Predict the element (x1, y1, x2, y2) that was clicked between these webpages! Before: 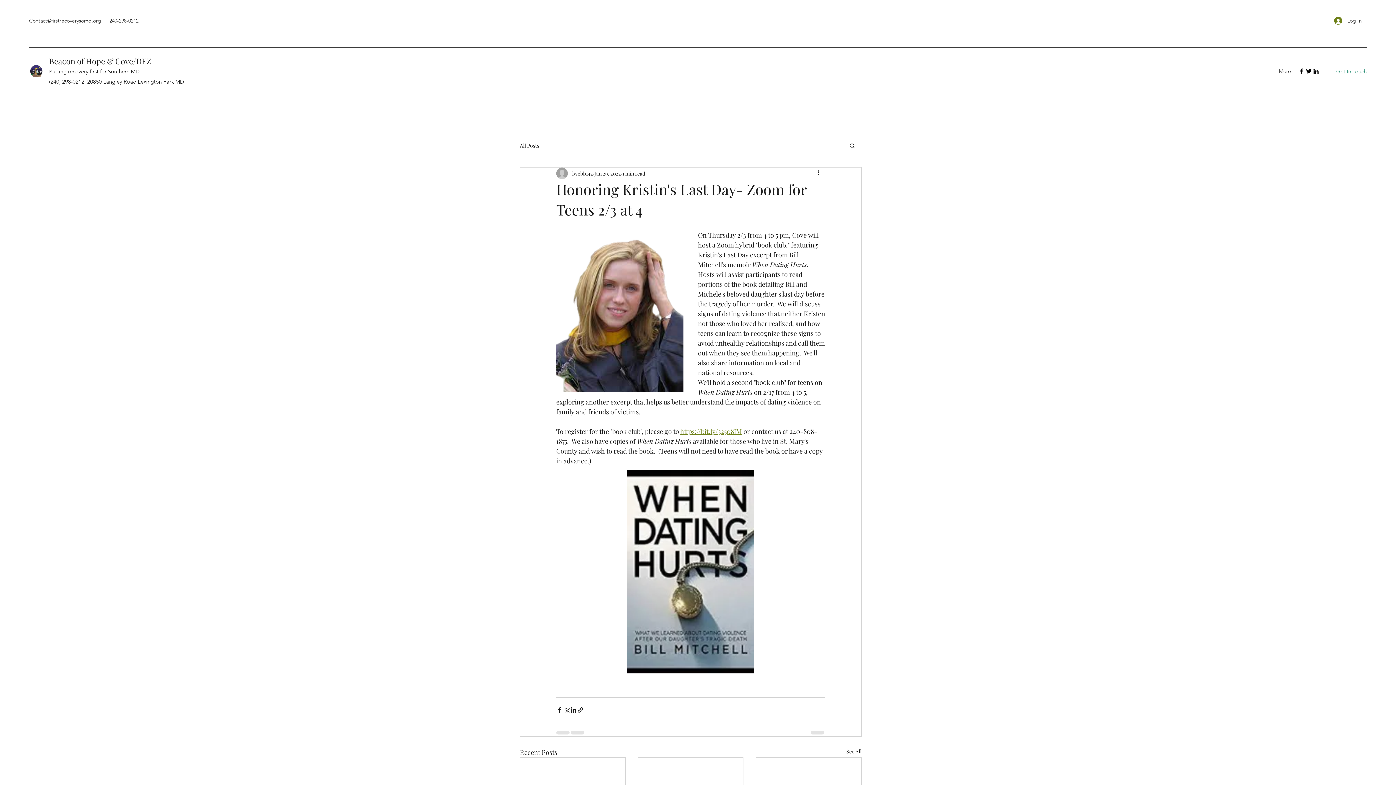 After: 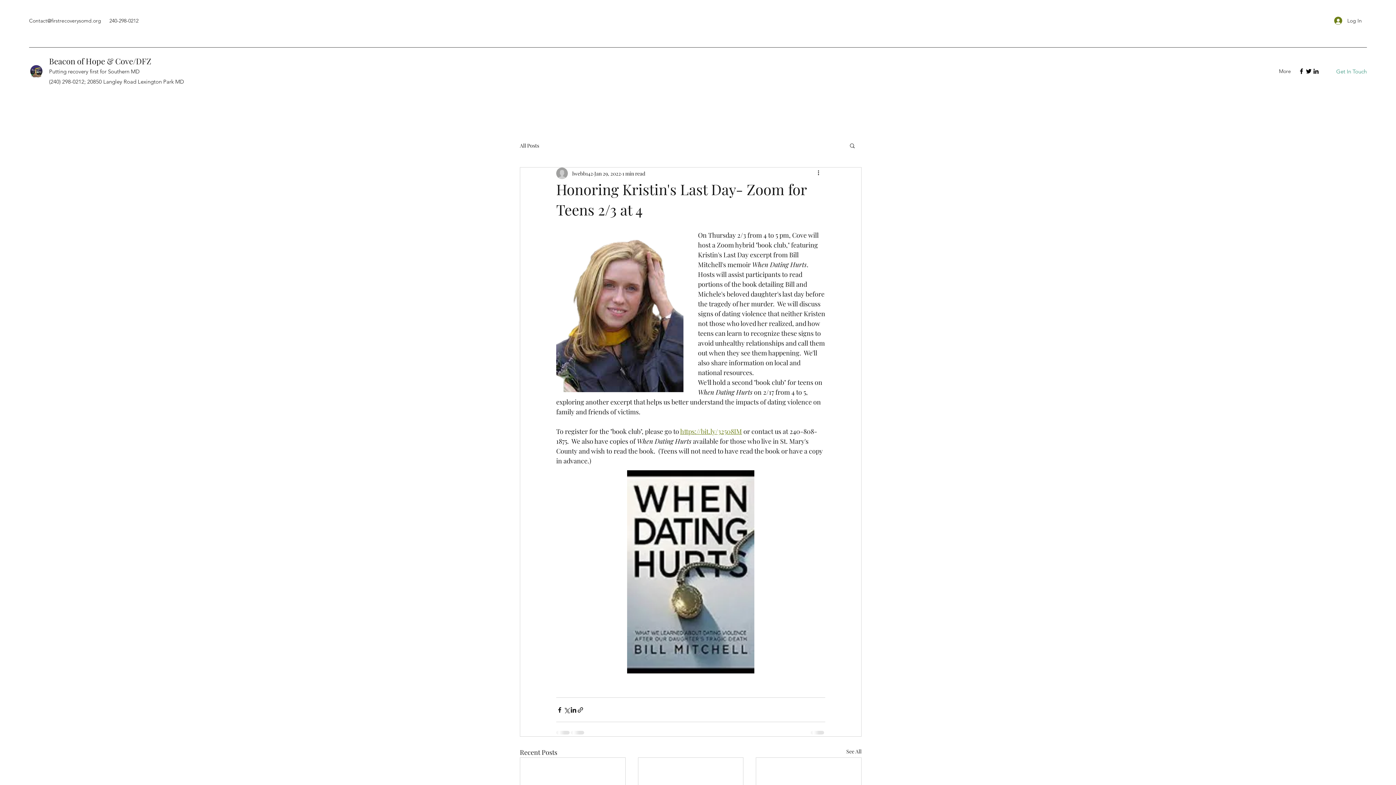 Action: bbox: (680, 427, 742, 436) label: https://bit.ly/32508IM